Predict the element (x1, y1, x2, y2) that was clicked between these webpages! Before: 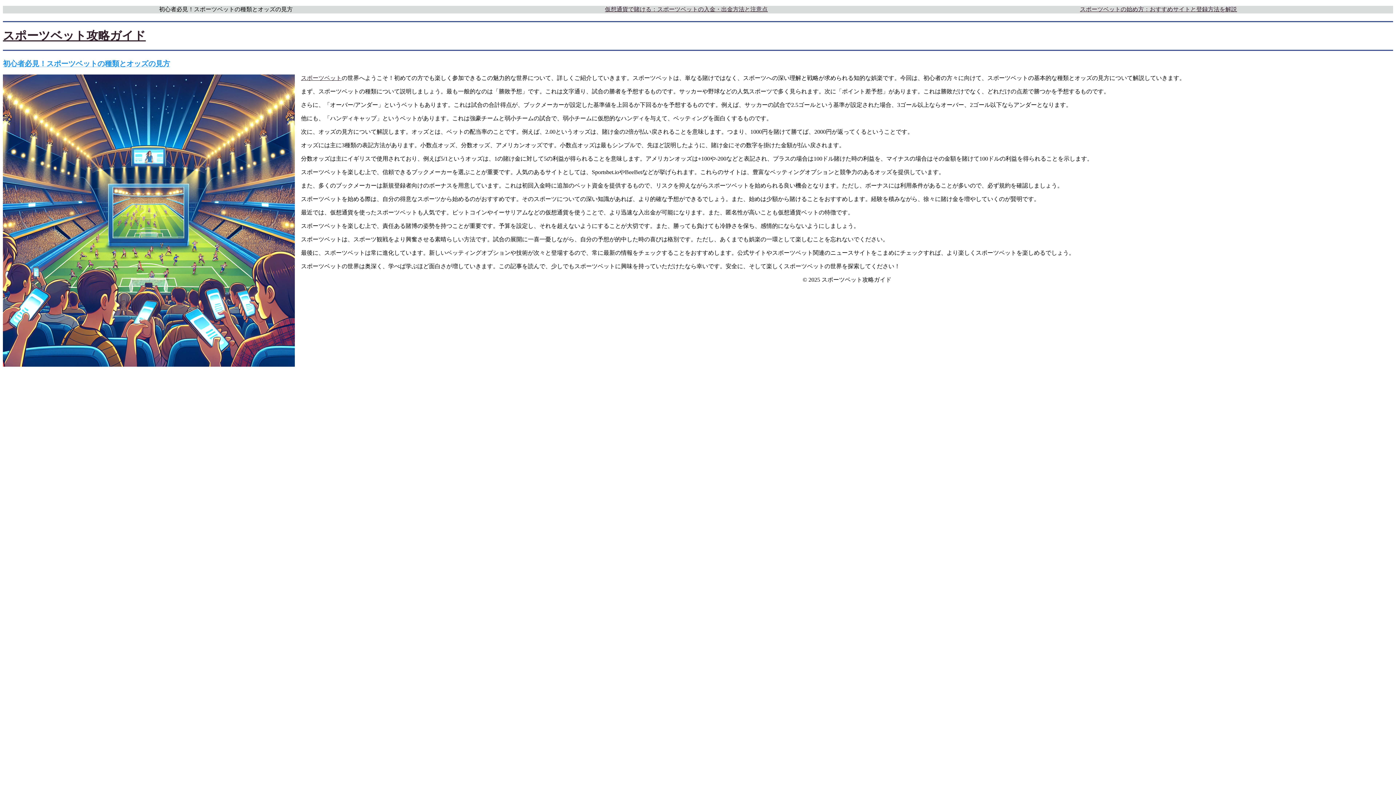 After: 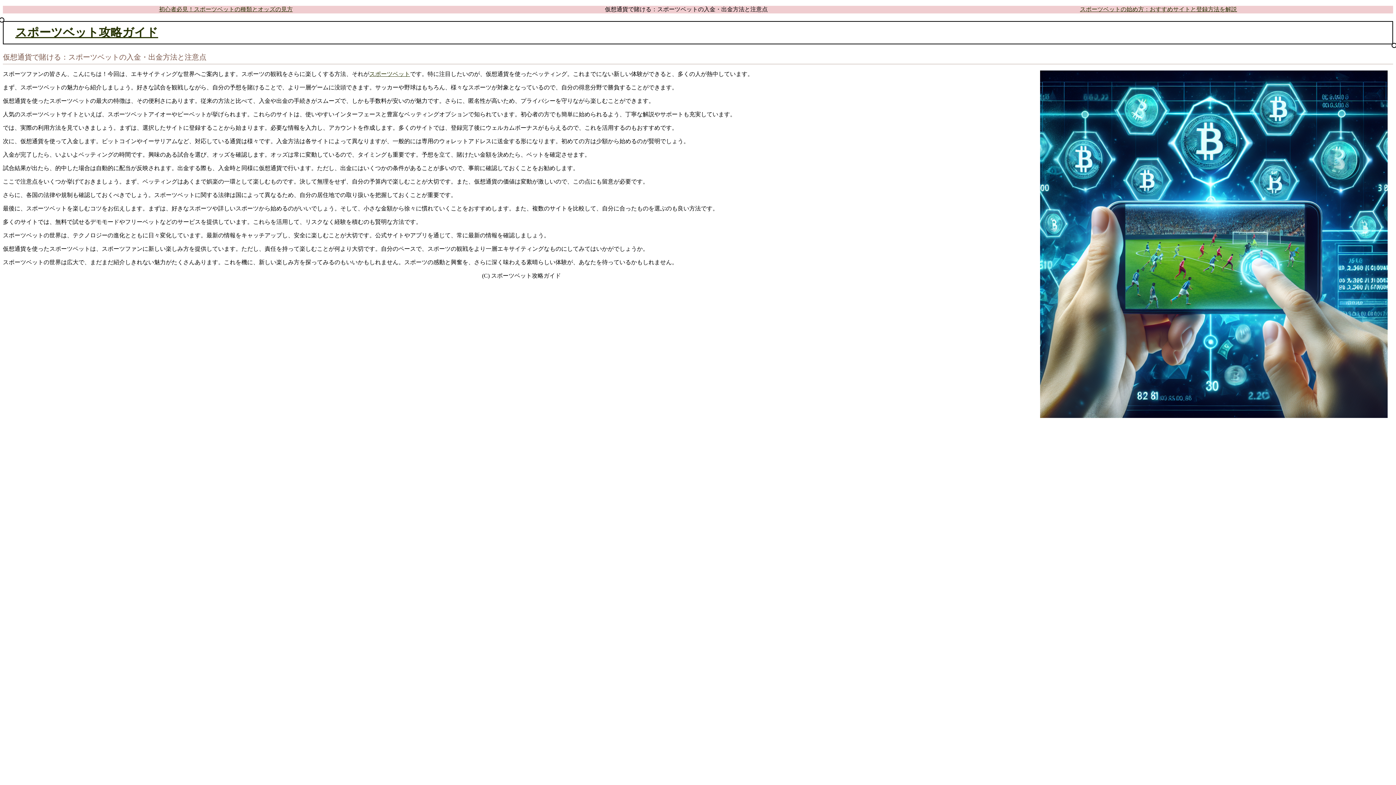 Action: bbox: (605, 6, 767, 12) label: 仮想通貨で賭ける：スポーツベットの入金・出金方法と注意点